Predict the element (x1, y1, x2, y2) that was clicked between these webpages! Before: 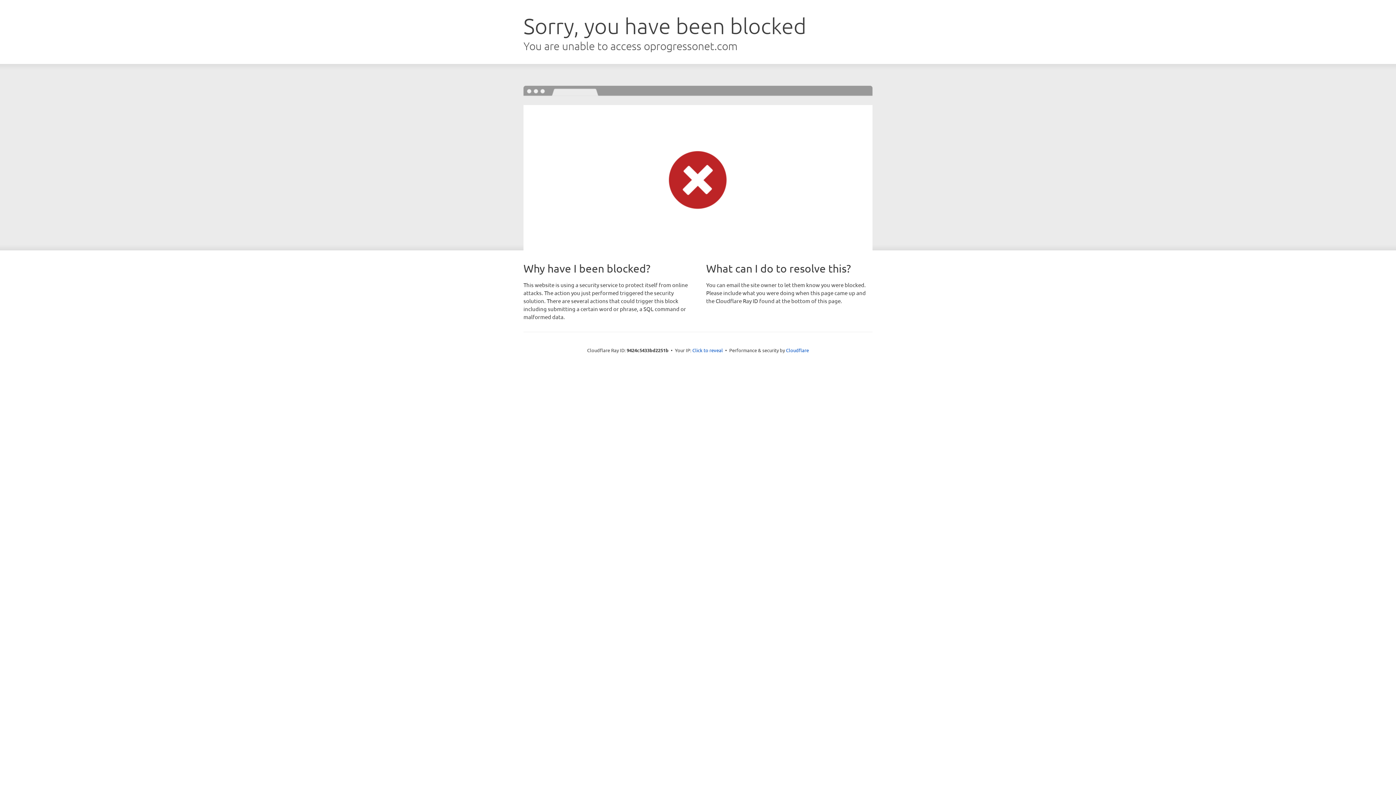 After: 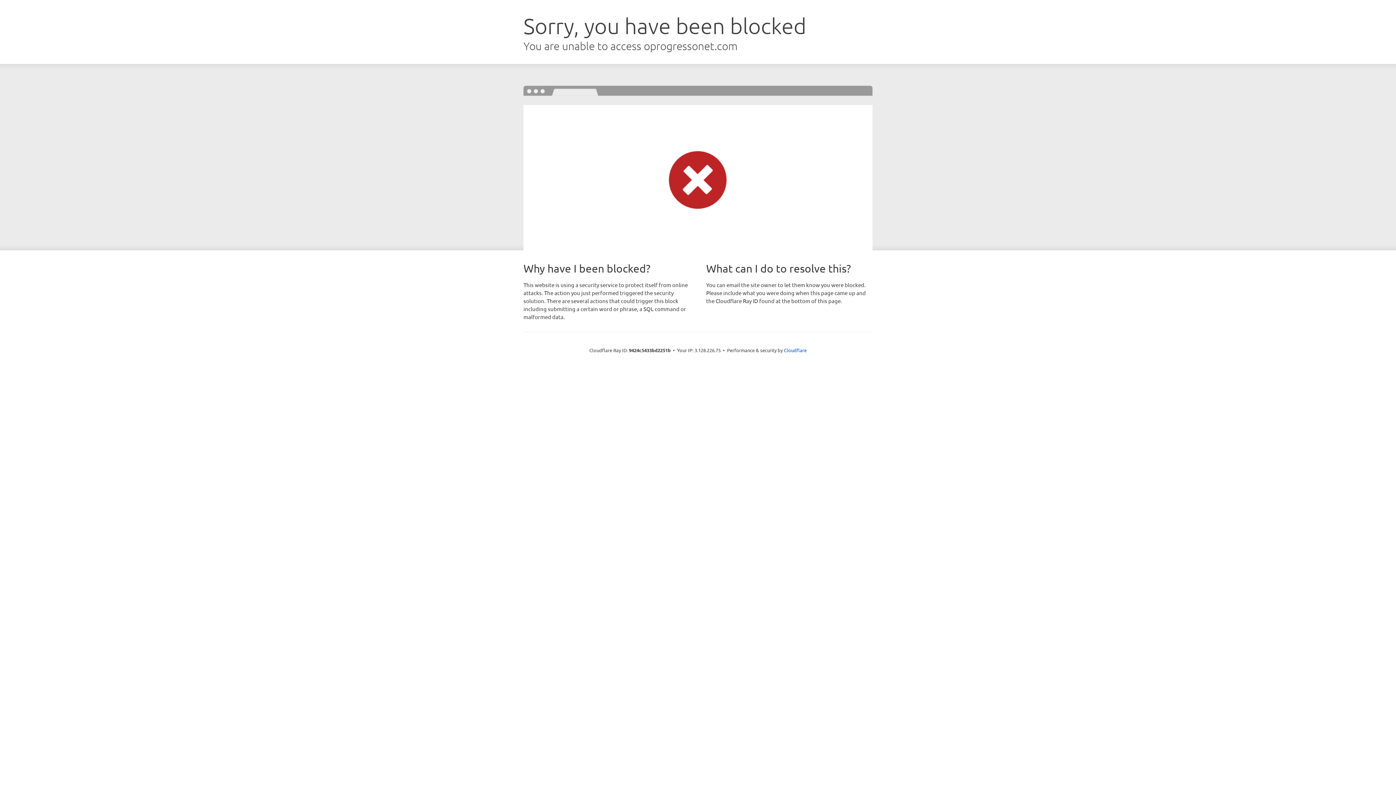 Action: bbox: (692, 346, 723, 353) label: Click to reveal